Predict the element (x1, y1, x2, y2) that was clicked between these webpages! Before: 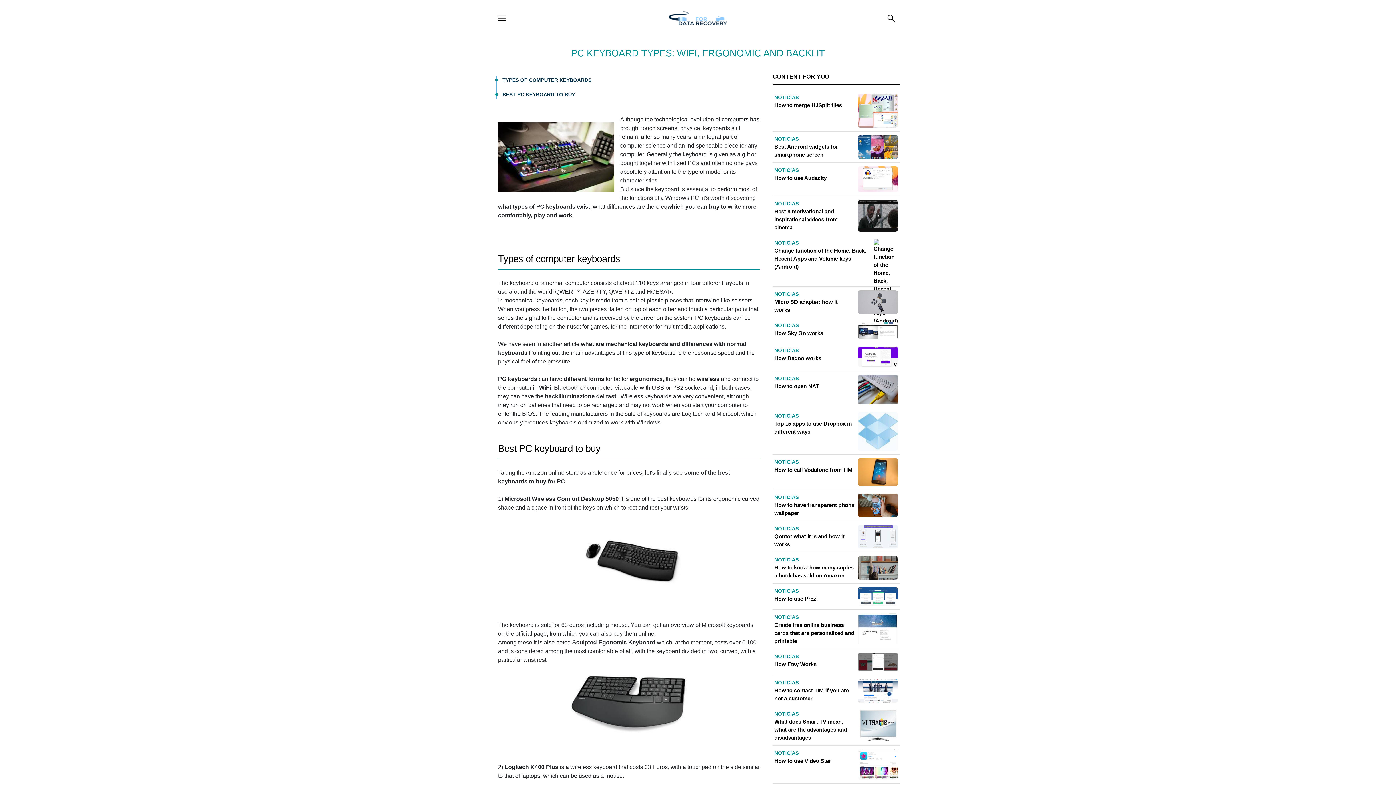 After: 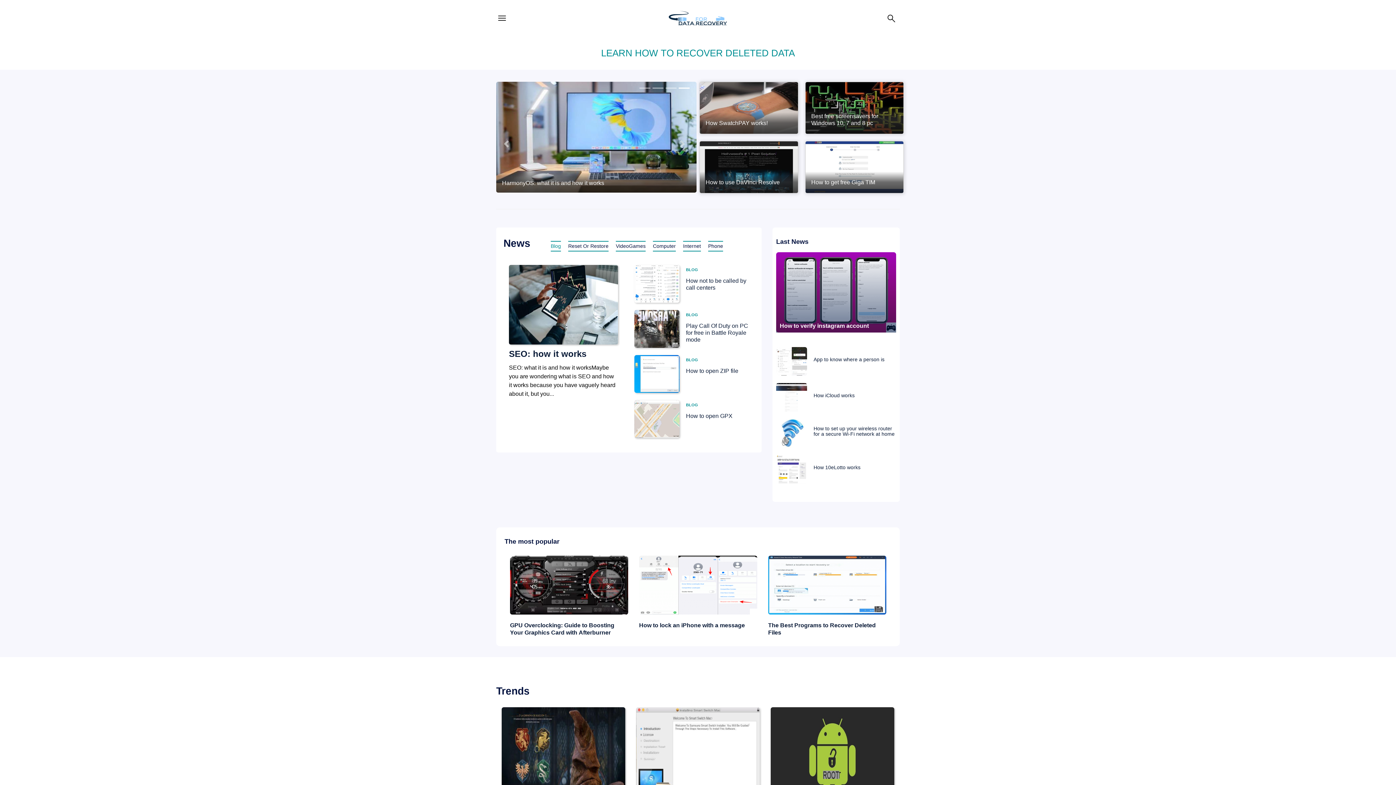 Action: bbox: (668, 9, 728, 27)